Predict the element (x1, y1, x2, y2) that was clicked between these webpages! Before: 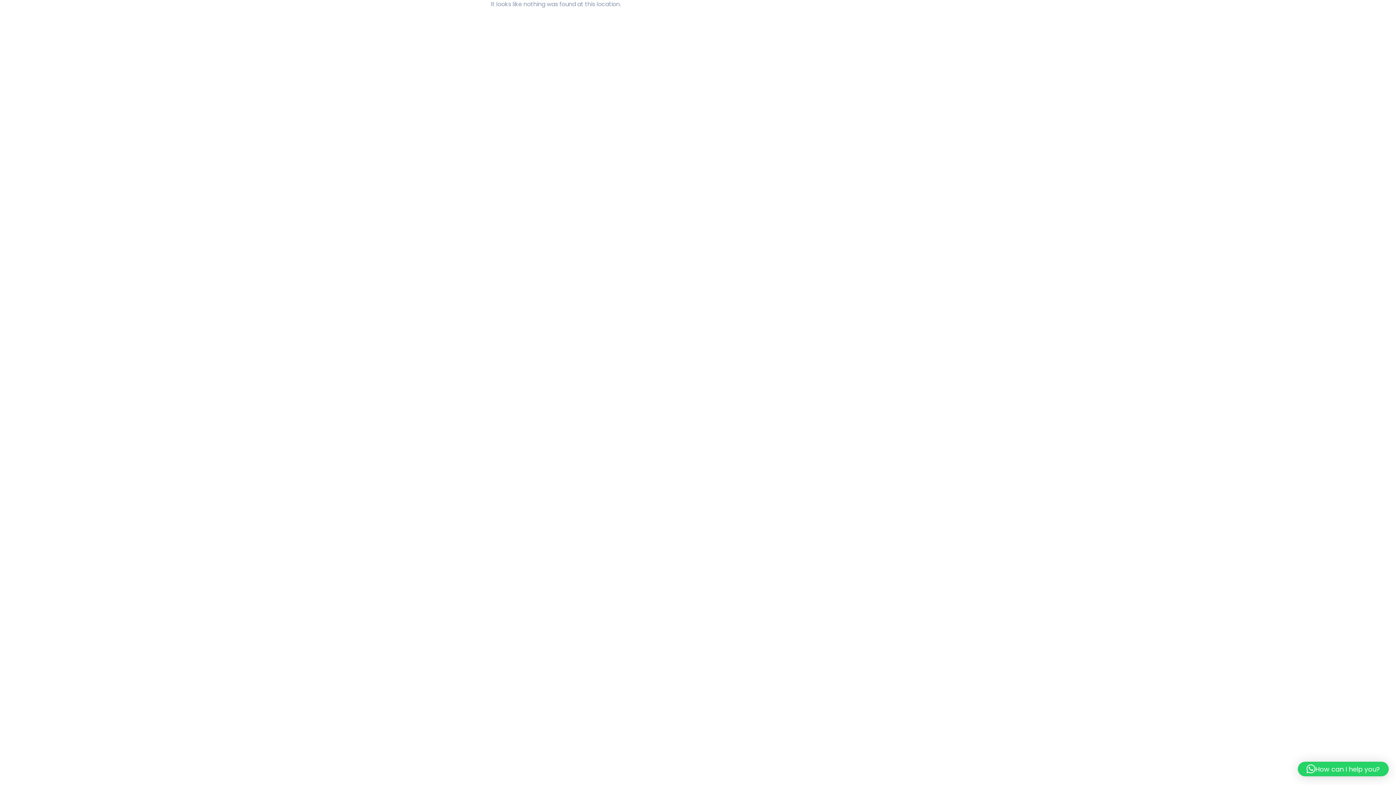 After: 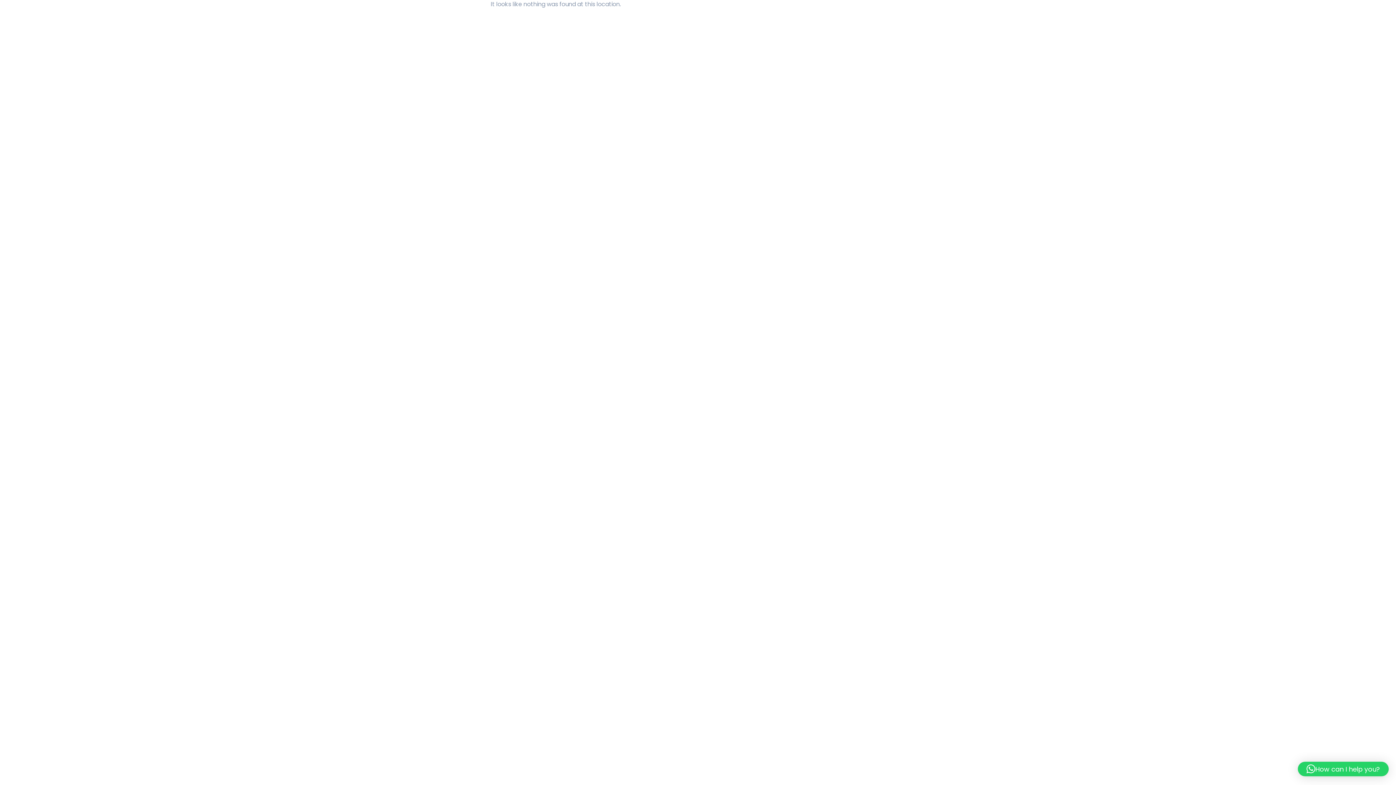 Action: bbox: (1298, 762, 1389, 776) label: How can I help you?